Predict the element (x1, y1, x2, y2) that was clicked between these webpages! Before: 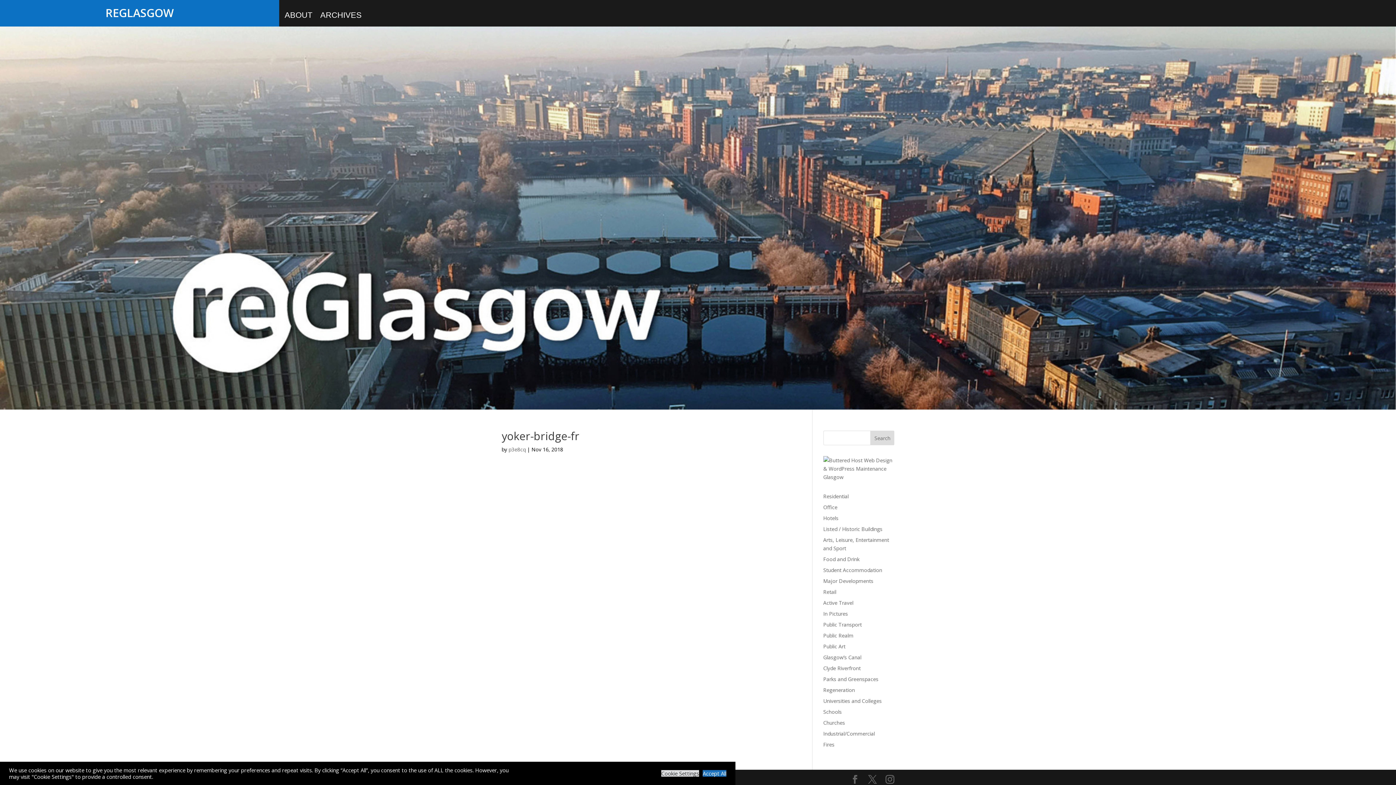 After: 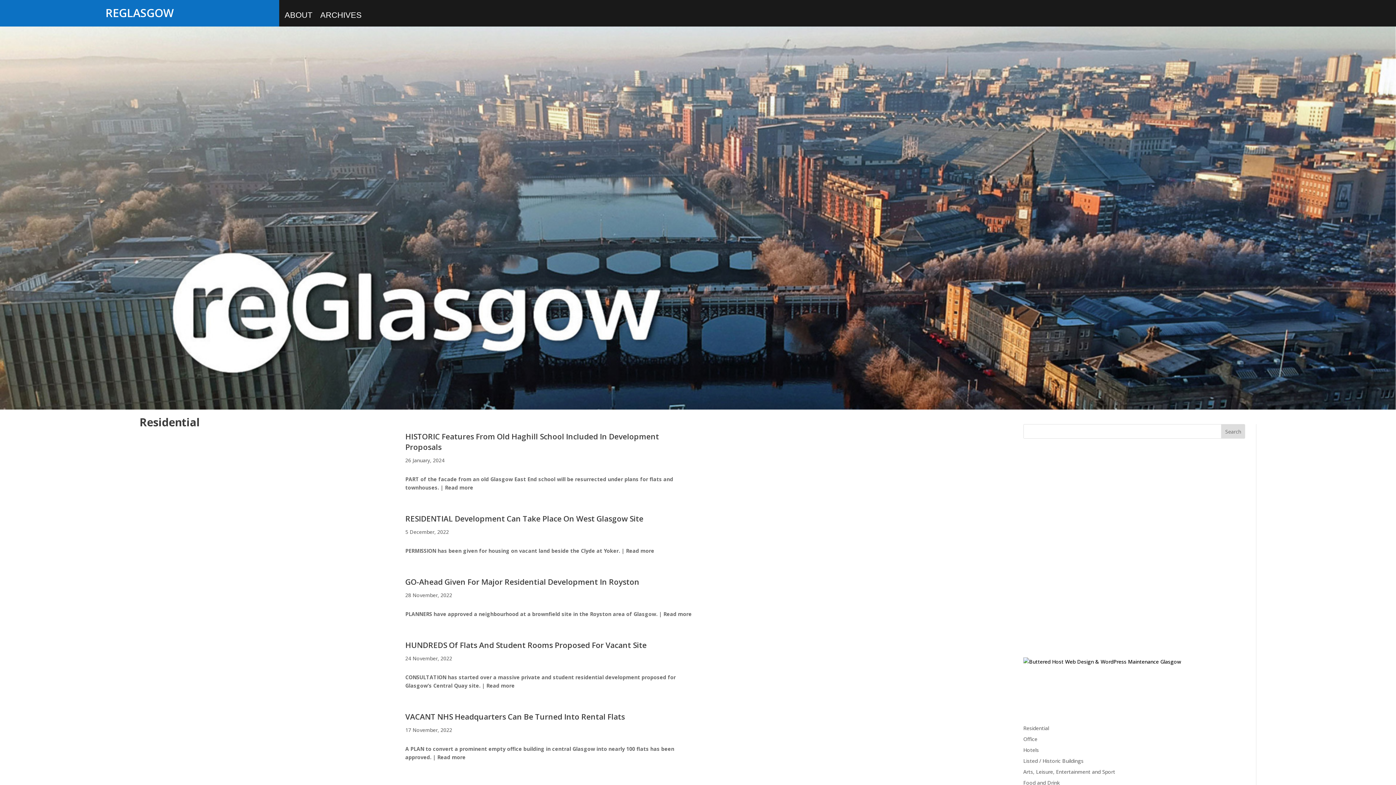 Action: label: Residential bbox: (823, 493, 848, 500)